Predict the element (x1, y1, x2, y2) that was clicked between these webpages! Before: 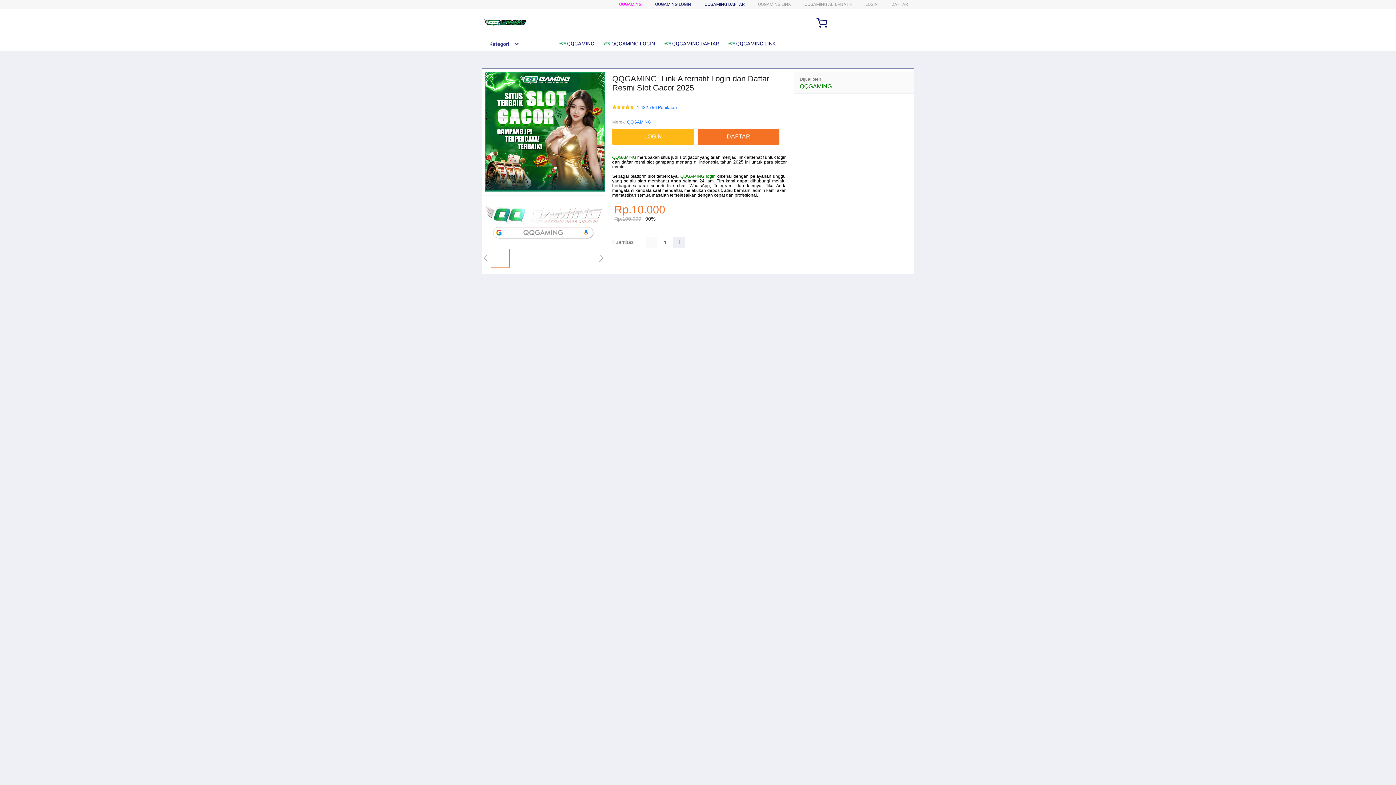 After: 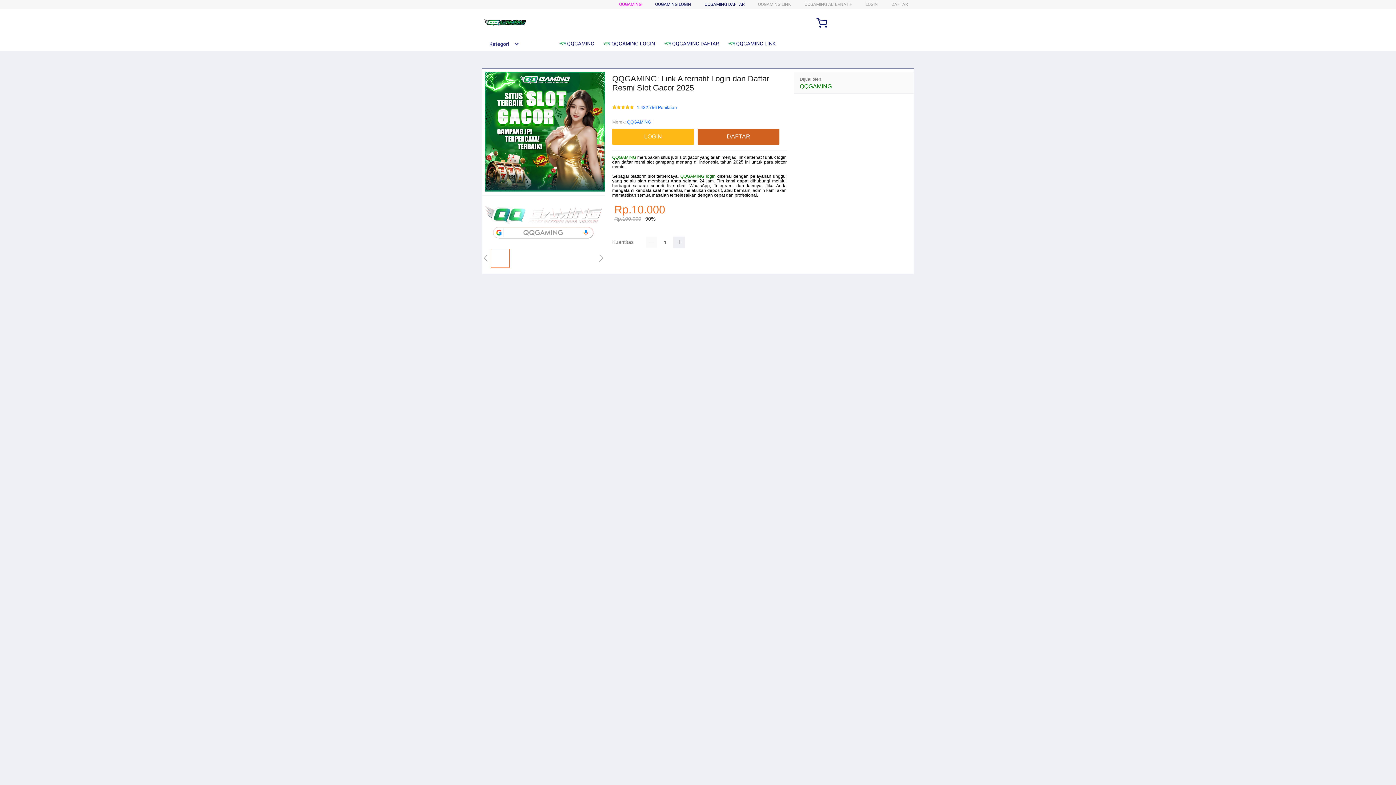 Action: label: DAFTAR bbox: (697, 128, 783, 144)